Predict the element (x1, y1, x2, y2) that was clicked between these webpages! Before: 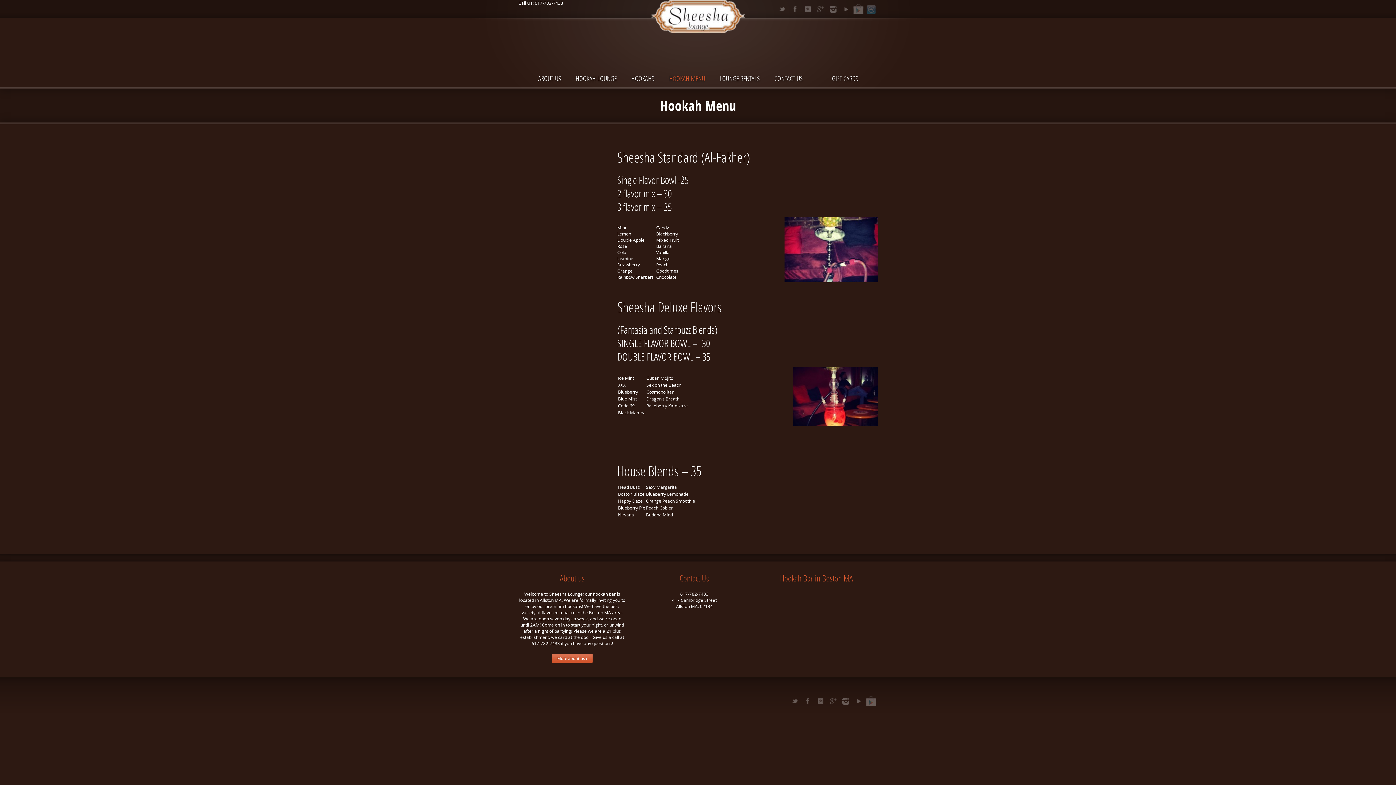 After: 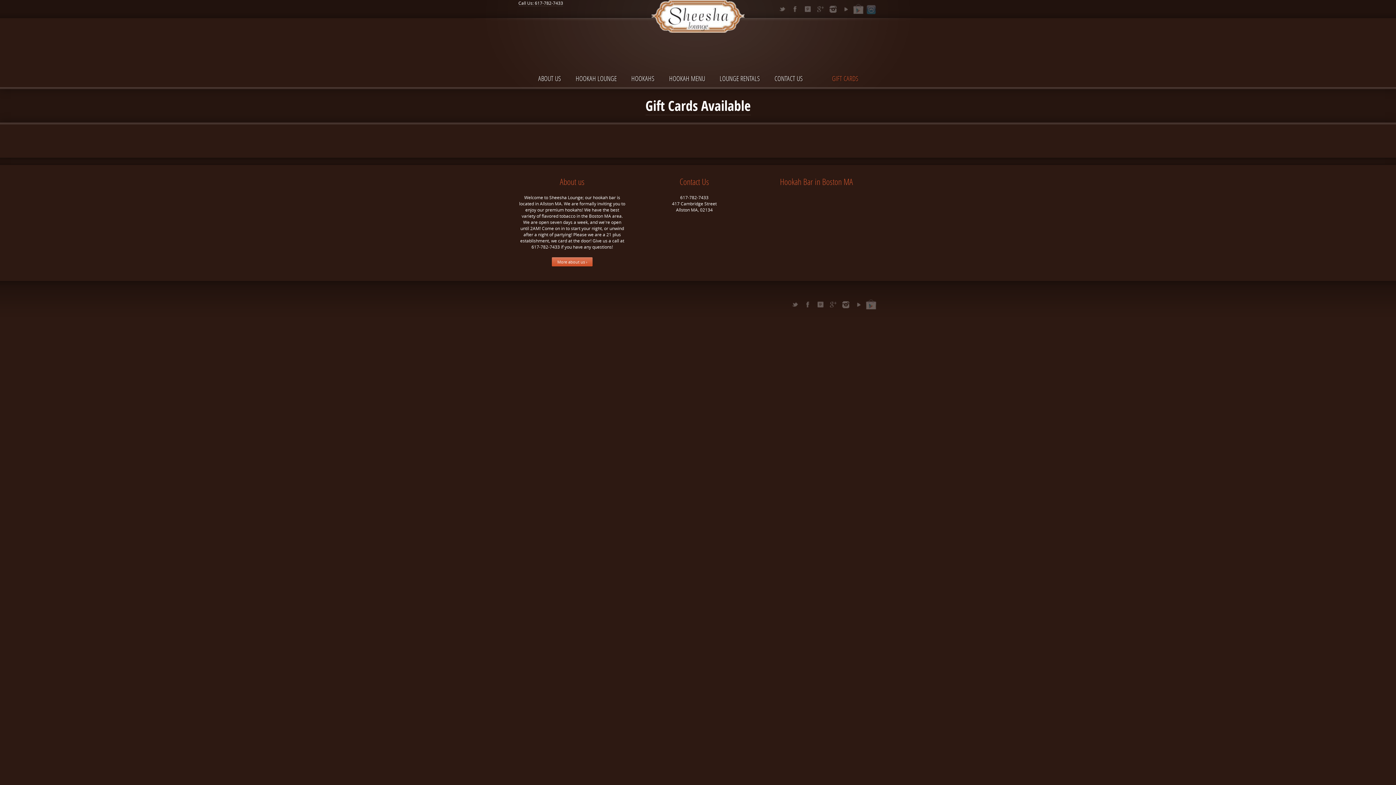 Action: bbox: (810, 69, 824, 80)